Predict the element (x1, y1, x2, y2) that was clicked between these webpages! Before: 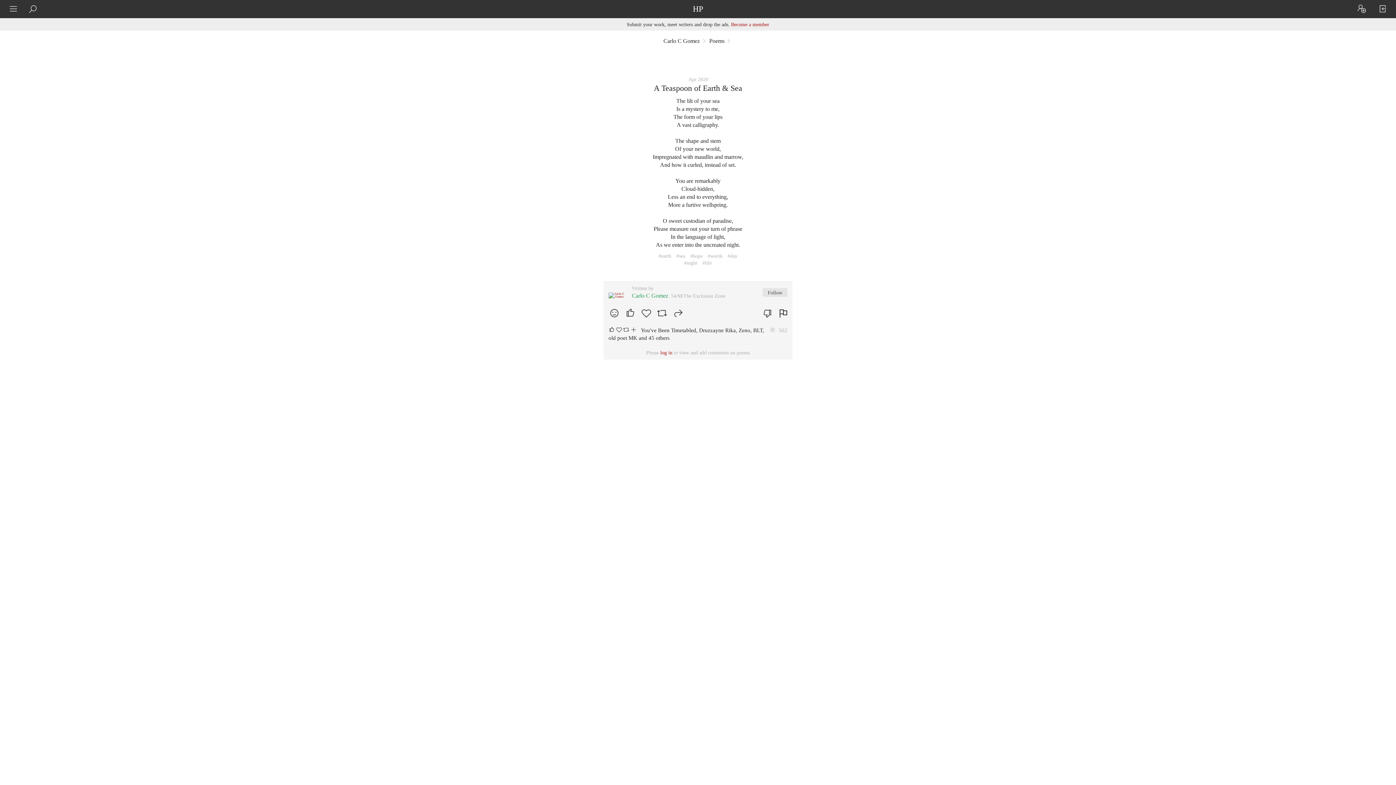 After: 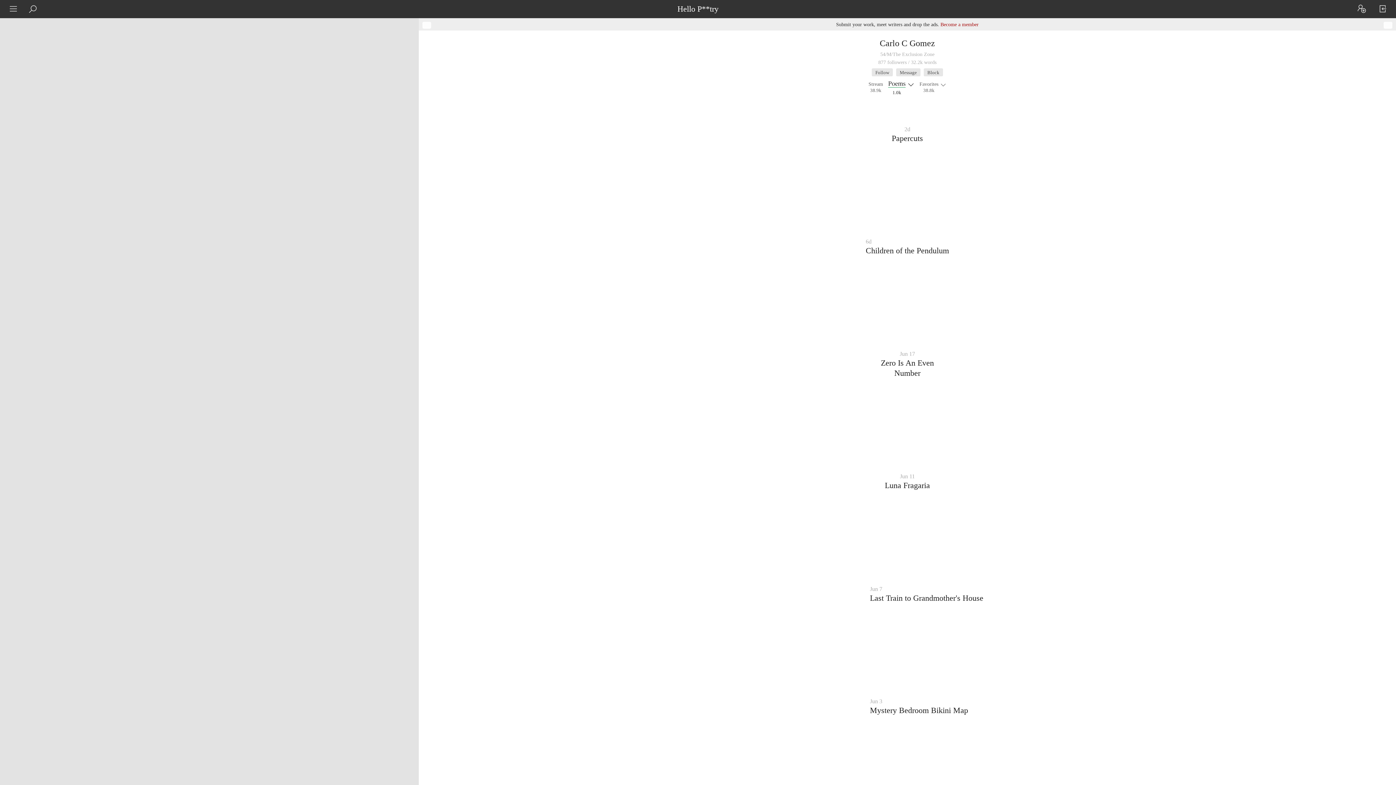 Action: label: Poems bbox: (709, 37, 724, 44)